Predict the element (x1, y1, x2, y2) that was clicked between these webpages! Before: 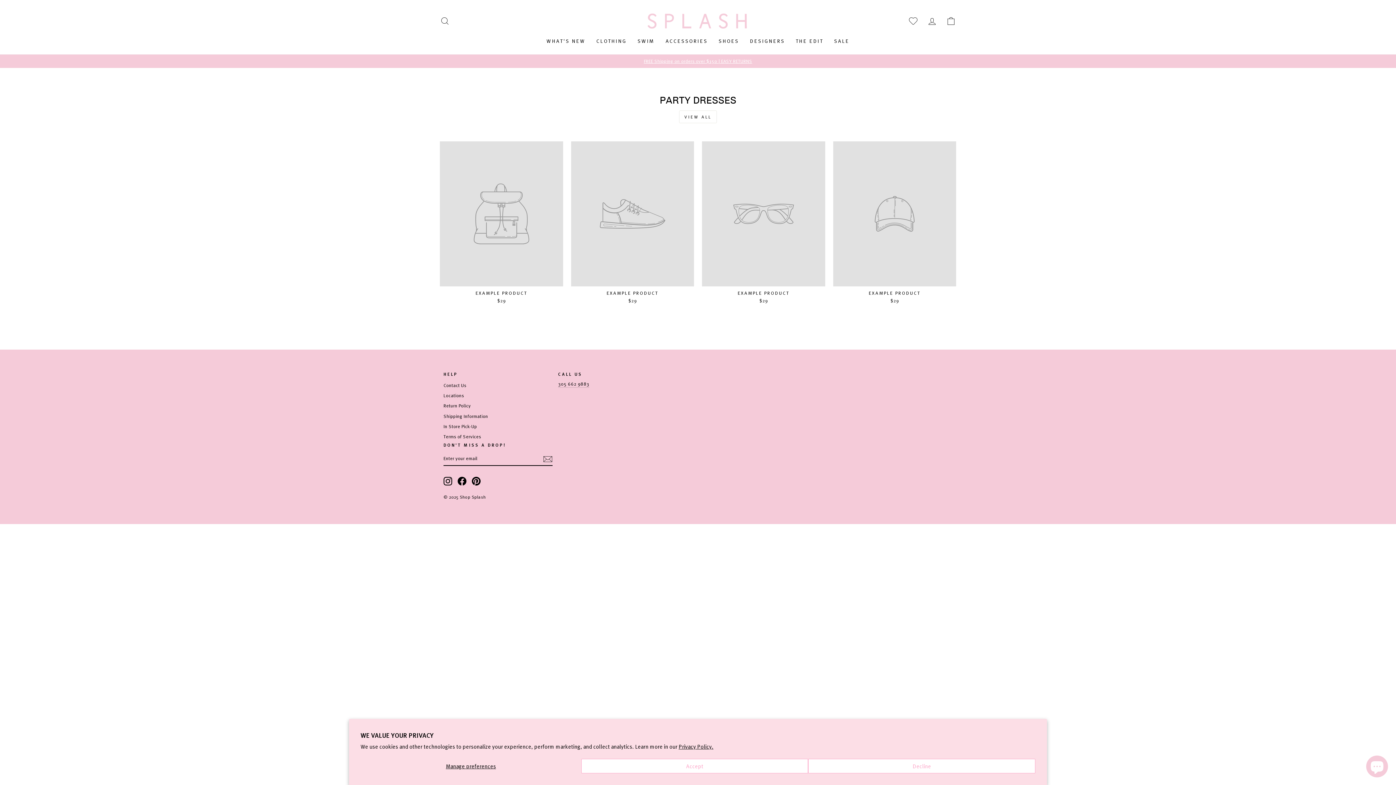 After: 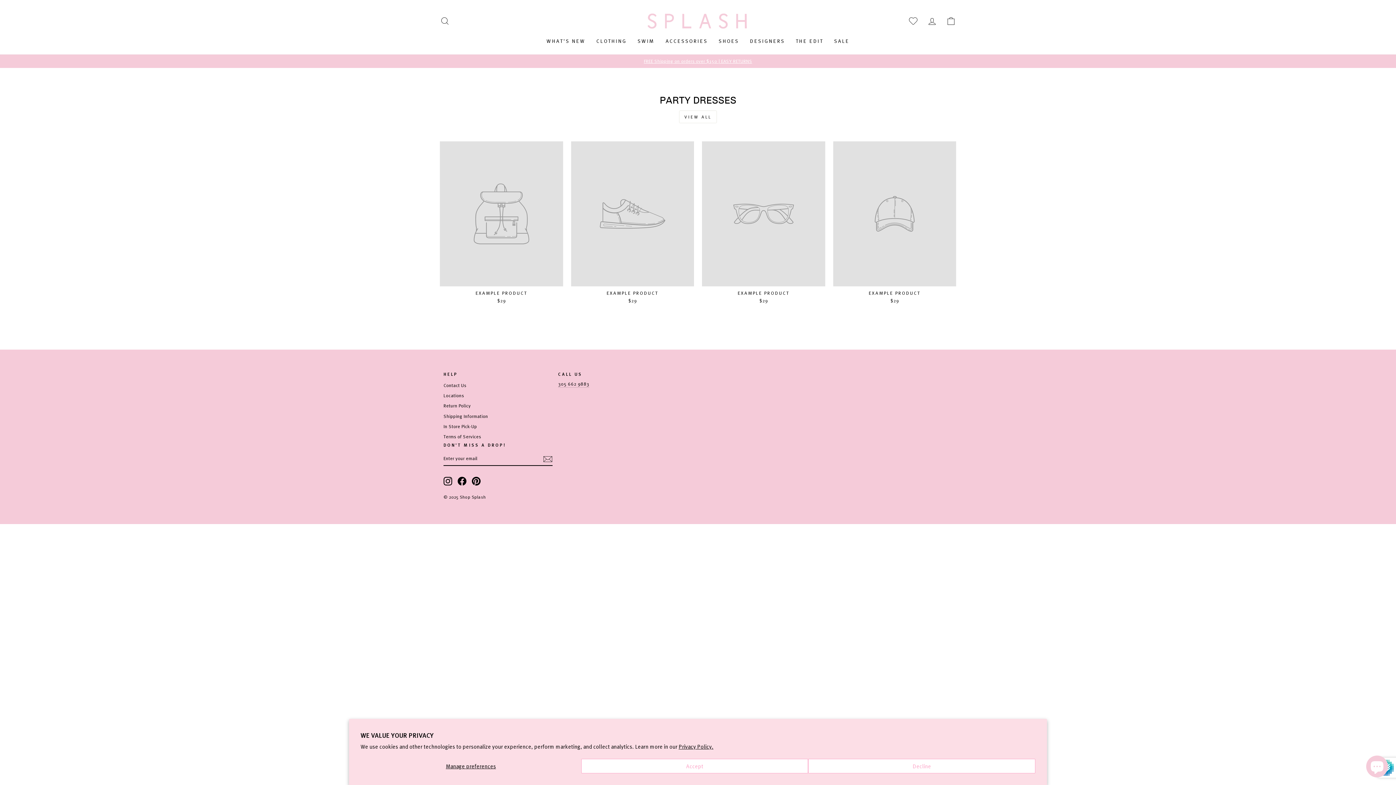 Action: bbox: (543, 454, 552, 463) label: Subscribe